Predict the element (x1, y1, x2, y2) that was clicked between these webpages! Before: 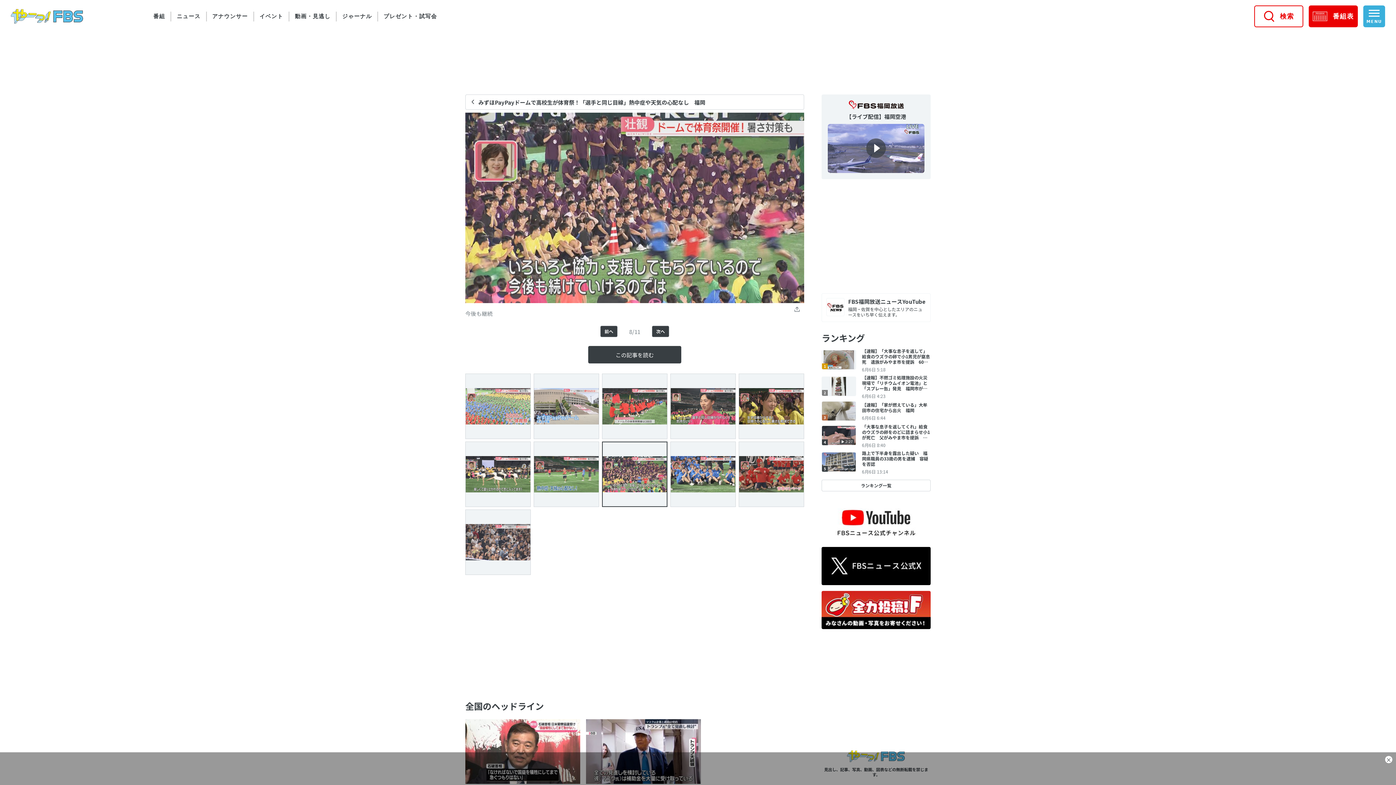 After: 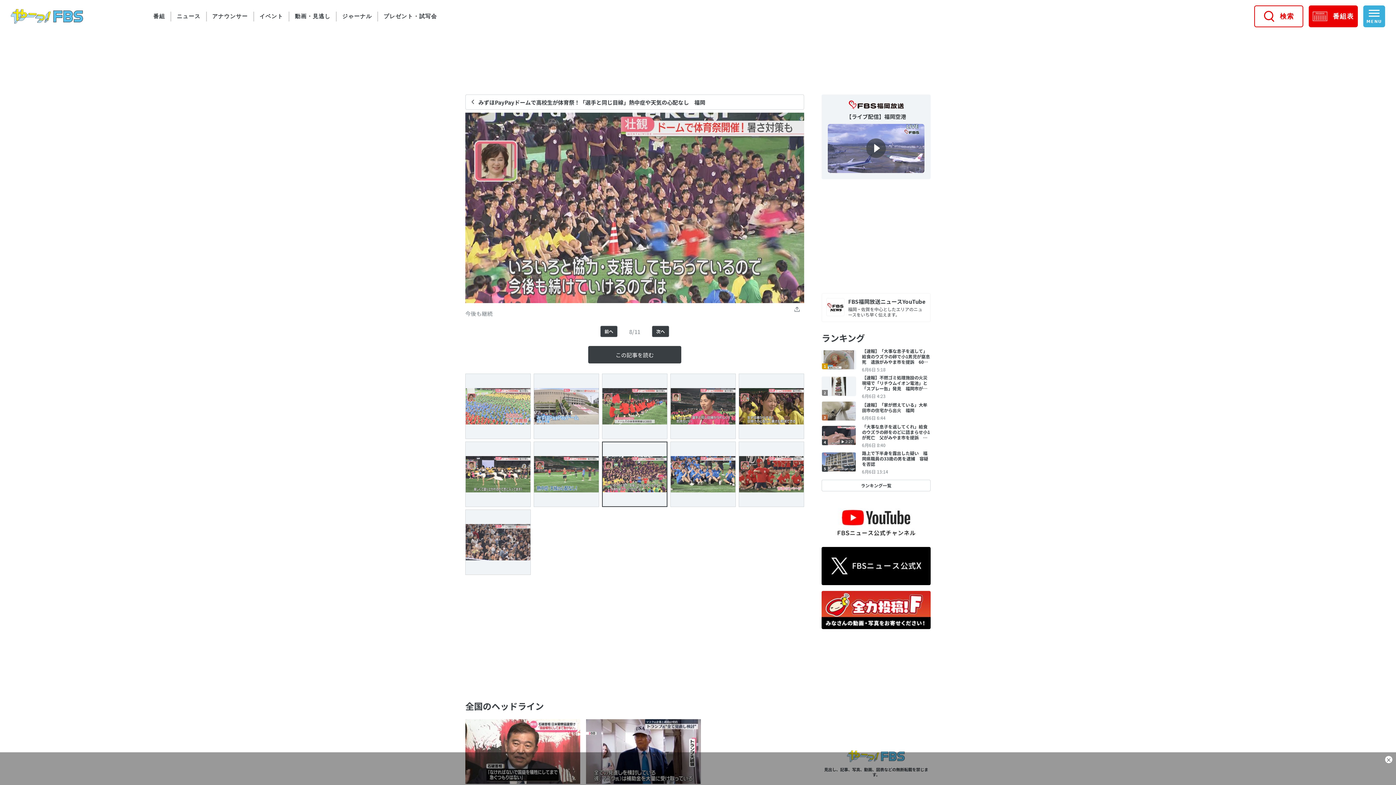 Action: bbox: (602, 441, 667, 507) label: 今後も継続